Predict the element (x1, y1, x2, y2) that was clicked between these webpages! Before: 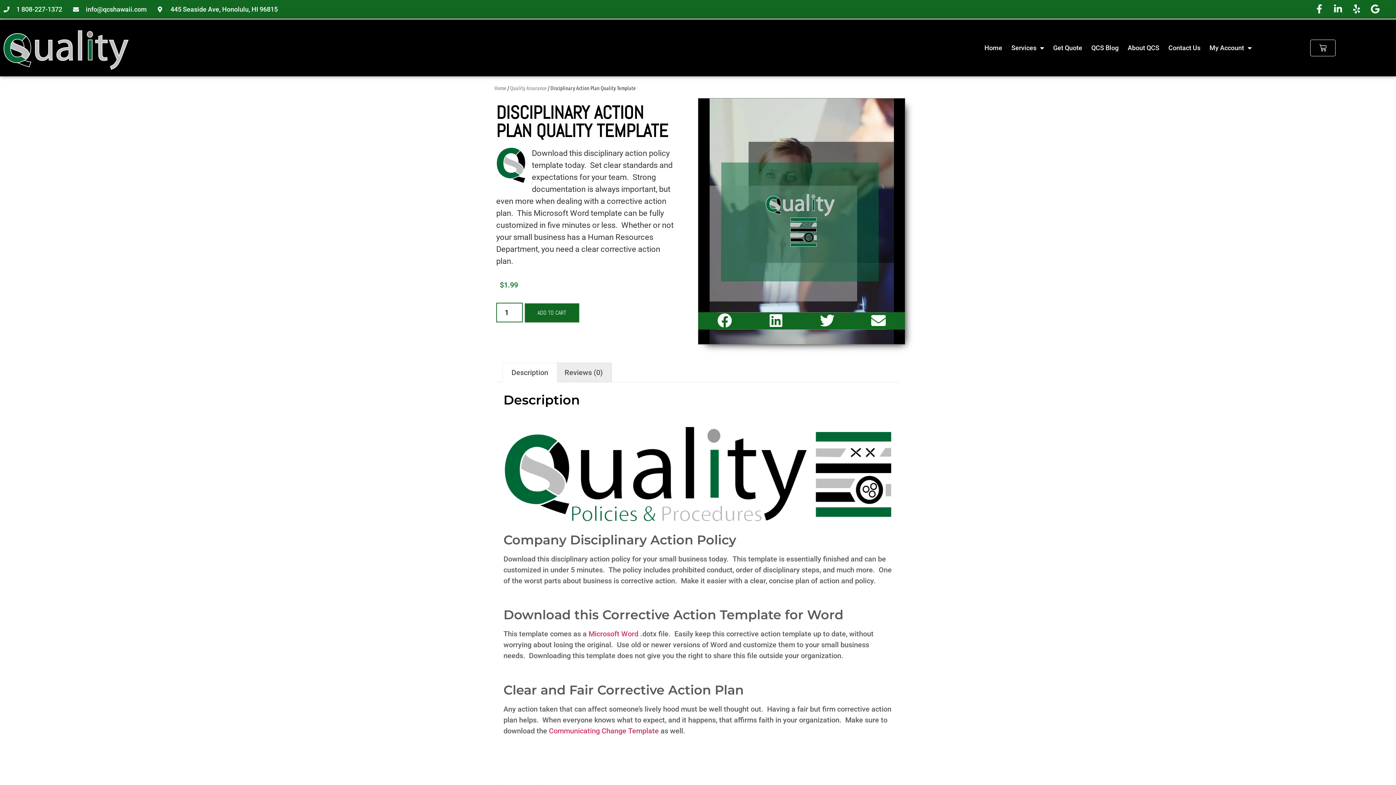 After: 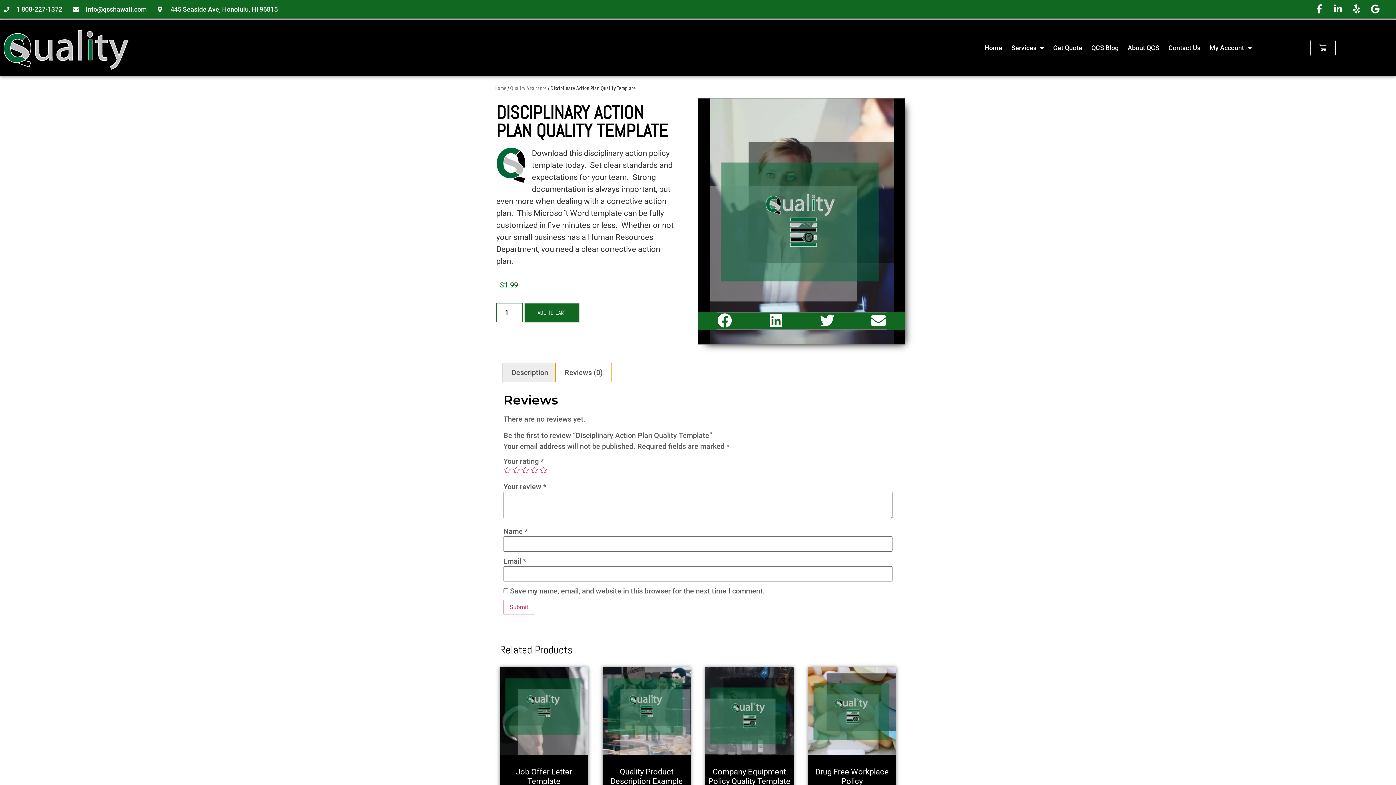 Action: bbox: (556, 363, 611, 382) label: Reviews (0)